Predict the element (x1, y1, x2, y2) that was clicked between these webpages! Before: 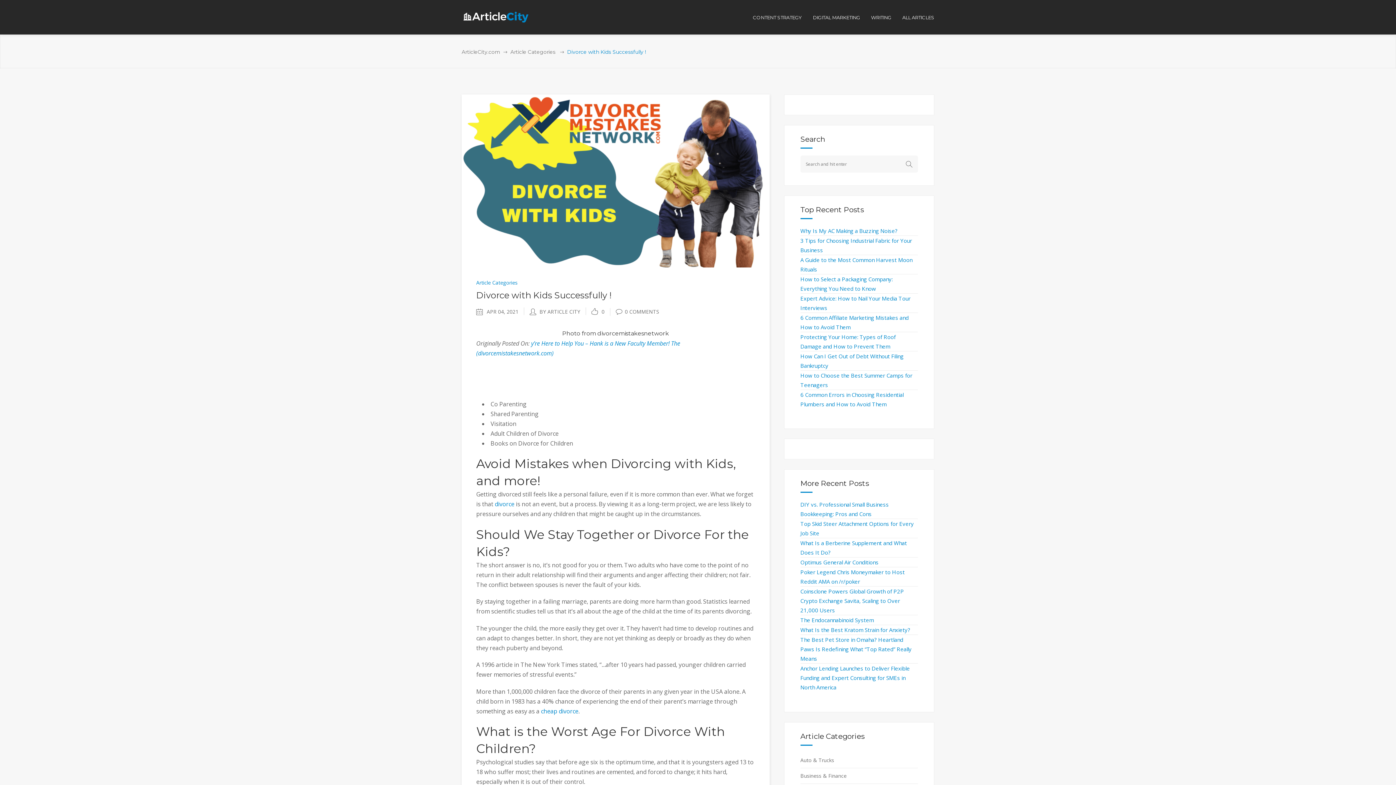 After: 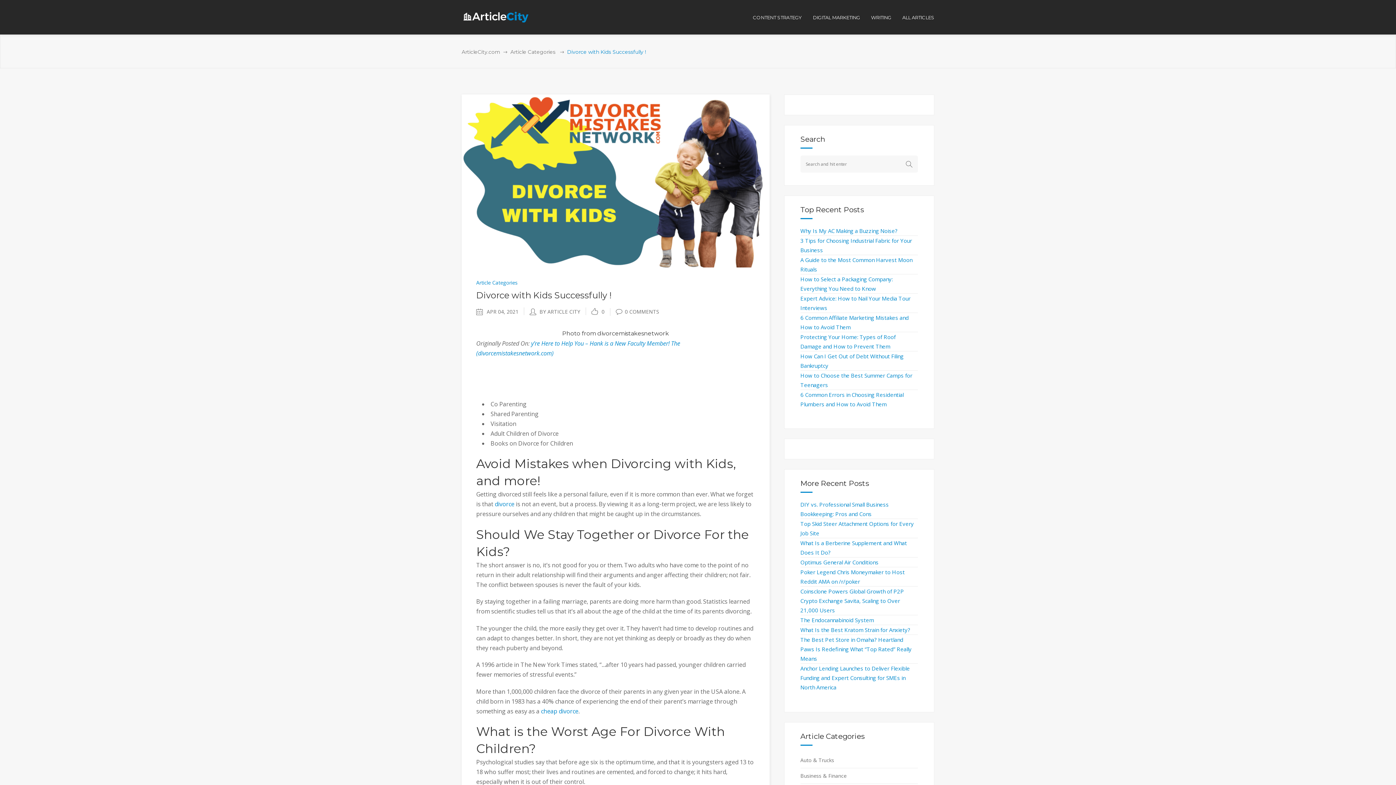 Action: bbox: (541, 707, 578, 715) label: cheap divorce